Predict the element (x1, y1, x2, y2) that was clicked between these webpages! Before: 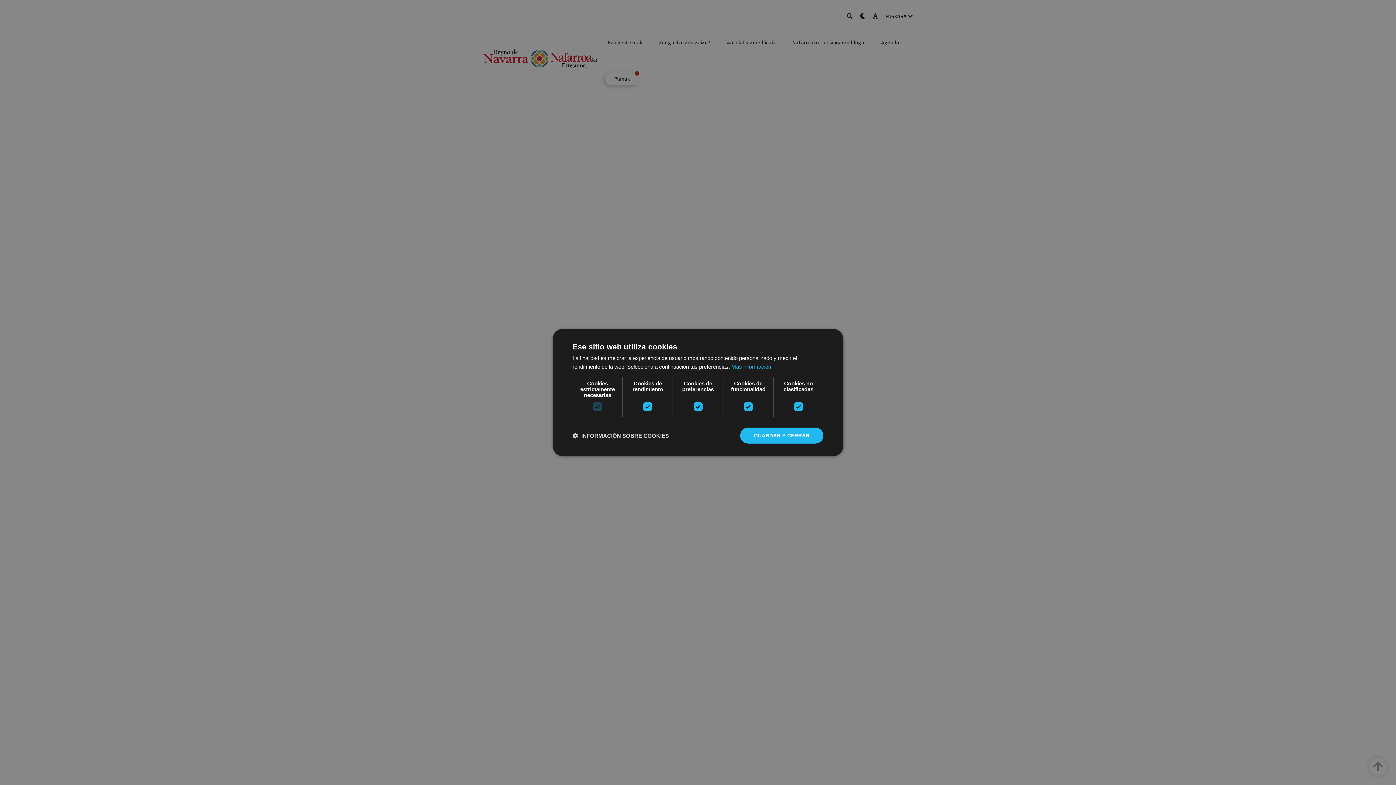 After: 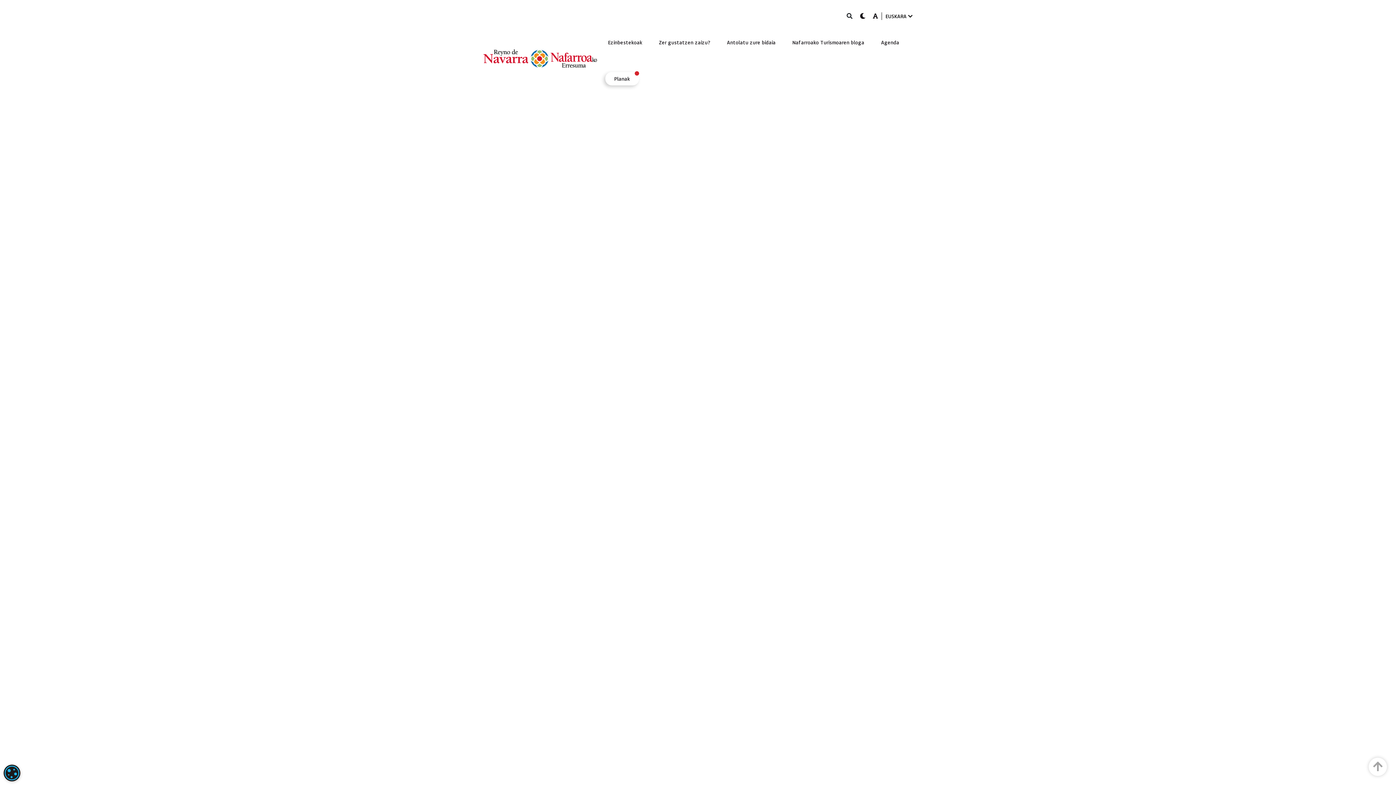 Action: label: GUARDAR Y CERRAR bbox: (740, 427, 823, 443)